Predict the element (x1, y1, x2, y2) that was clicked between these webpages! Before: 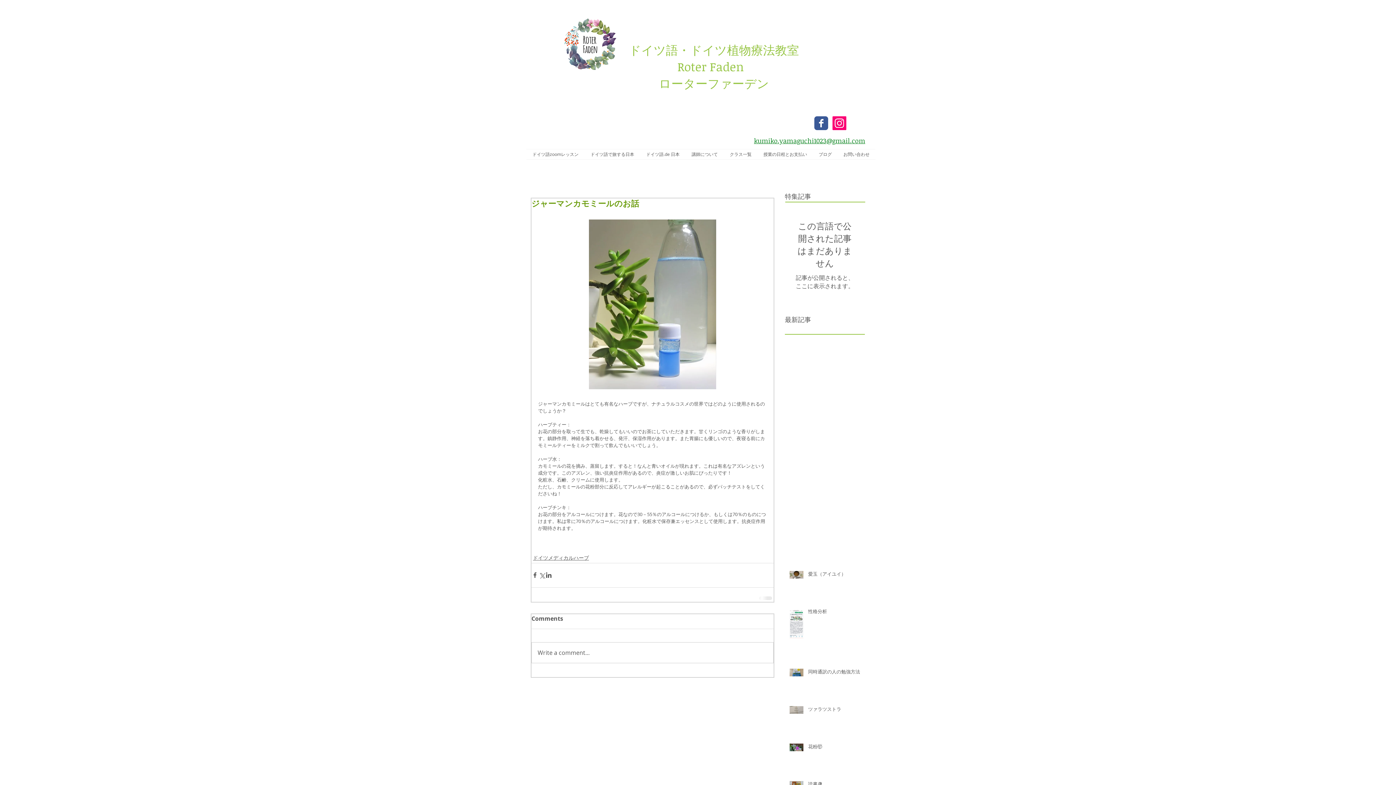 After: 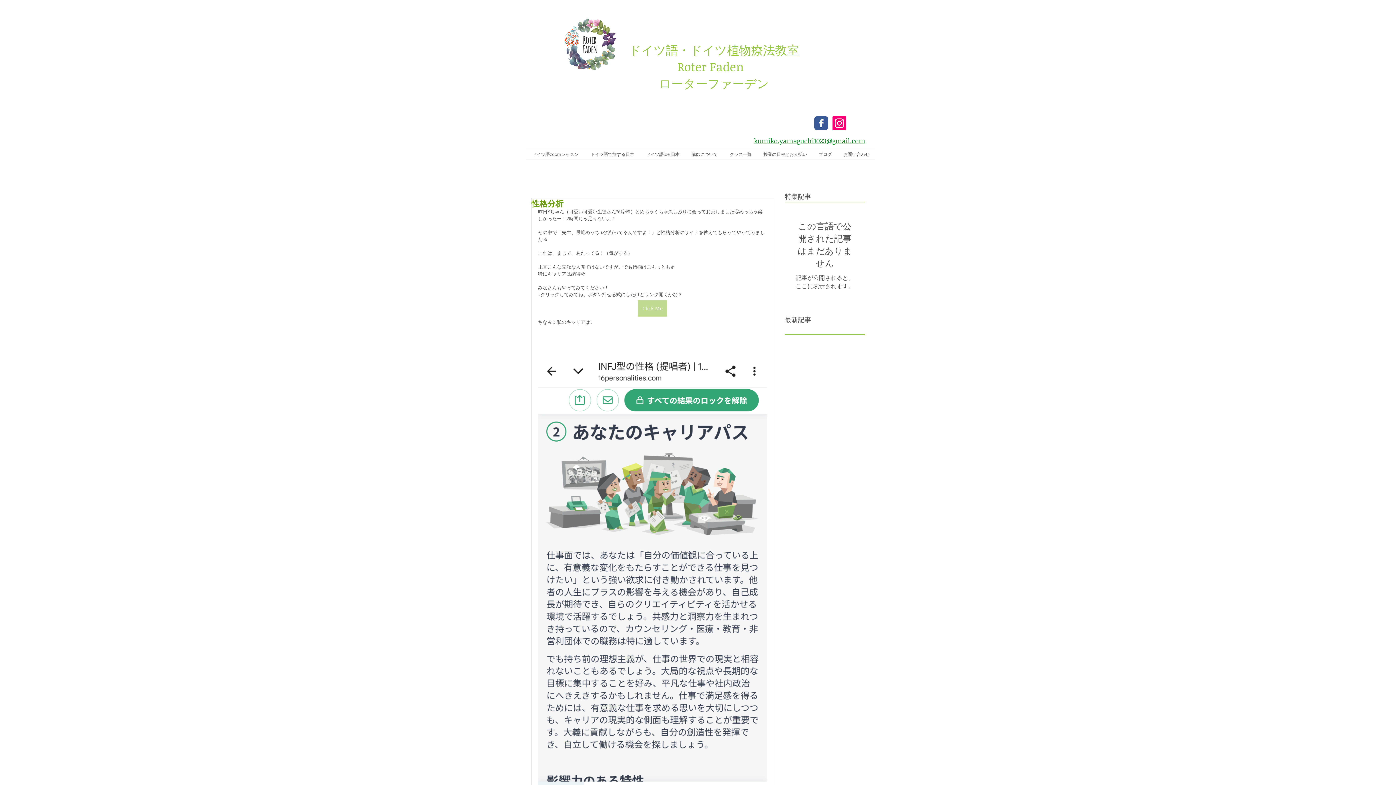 Action: bbox: (808, 608, 869, 617) label: 性格分析